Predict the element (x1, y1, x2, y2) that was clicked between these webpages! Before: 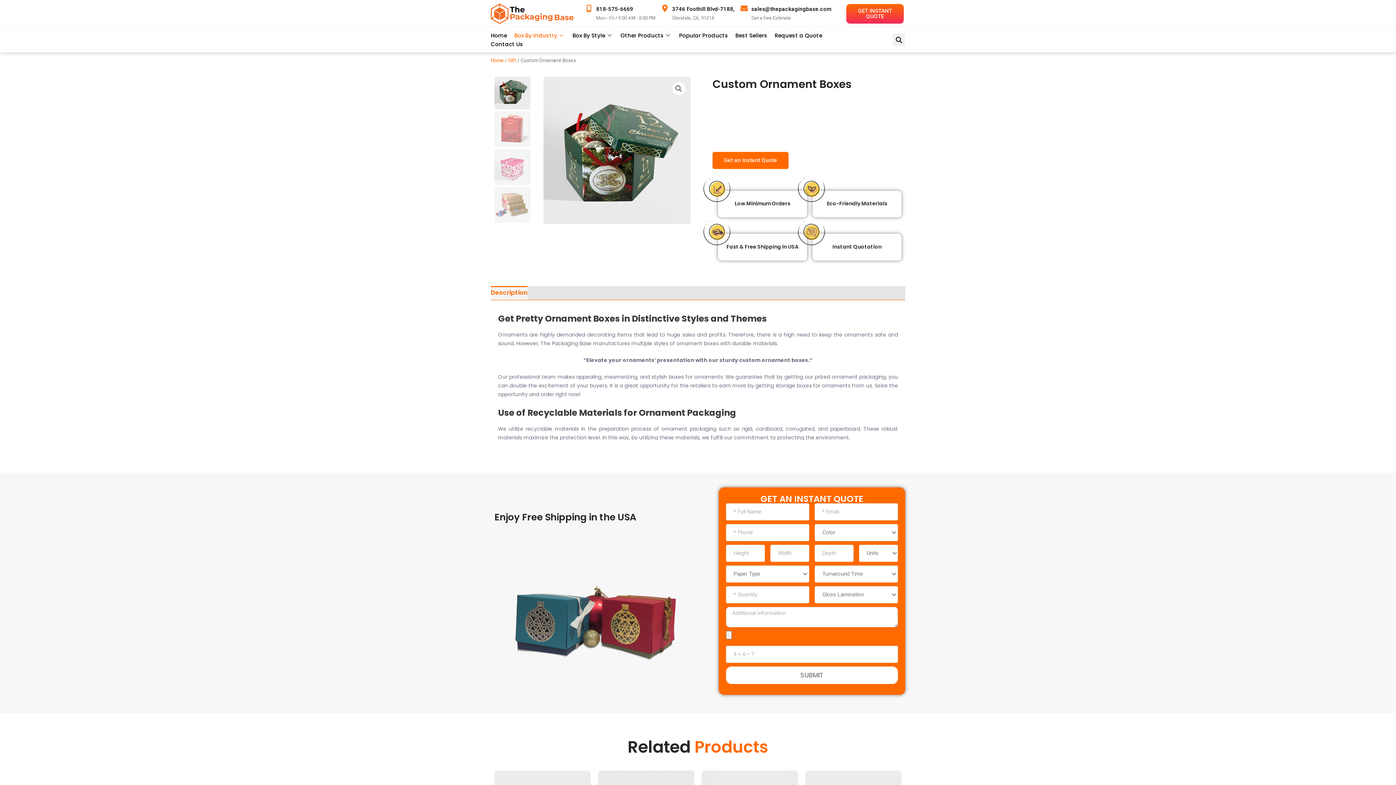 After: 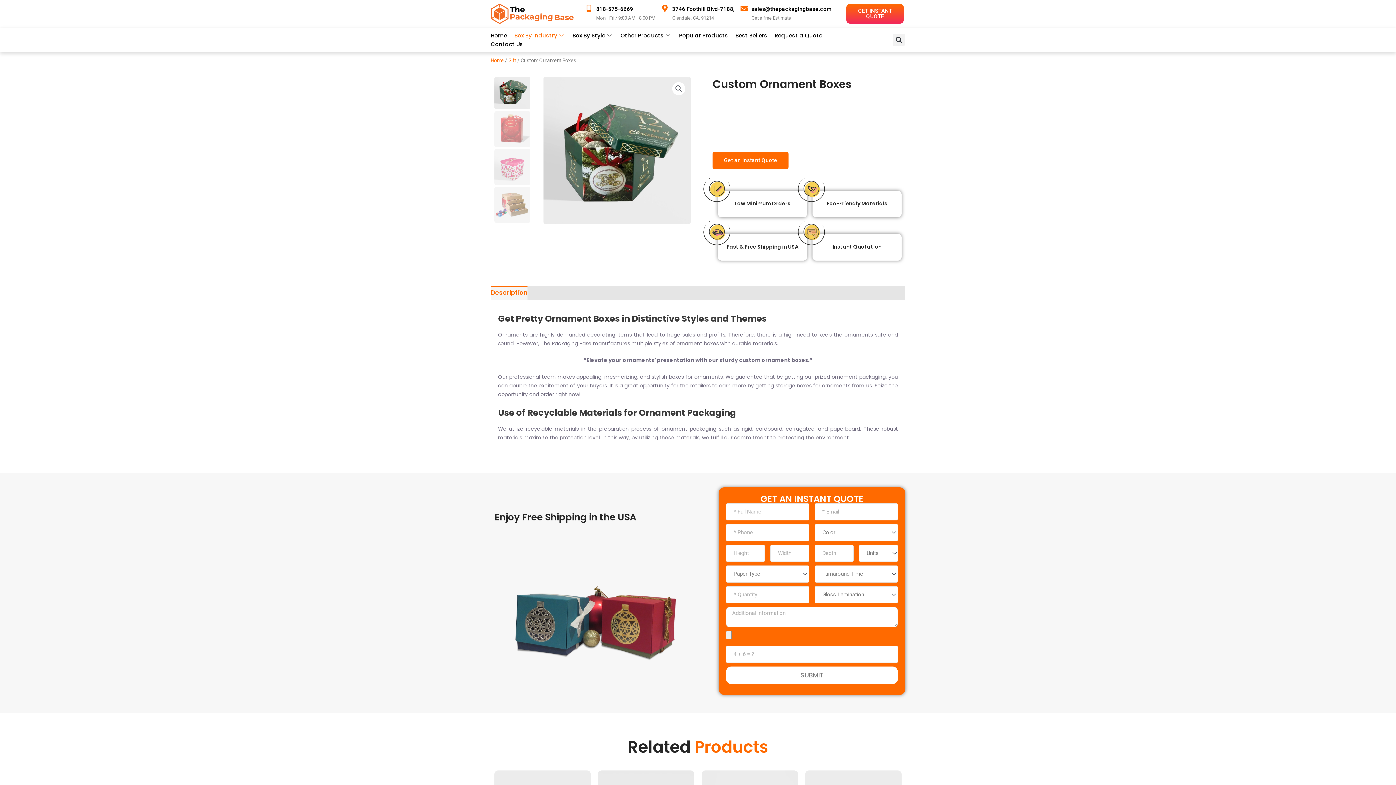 Action: label: sales@thepackagingbase.com bbox: (751, 5, 831, 12)